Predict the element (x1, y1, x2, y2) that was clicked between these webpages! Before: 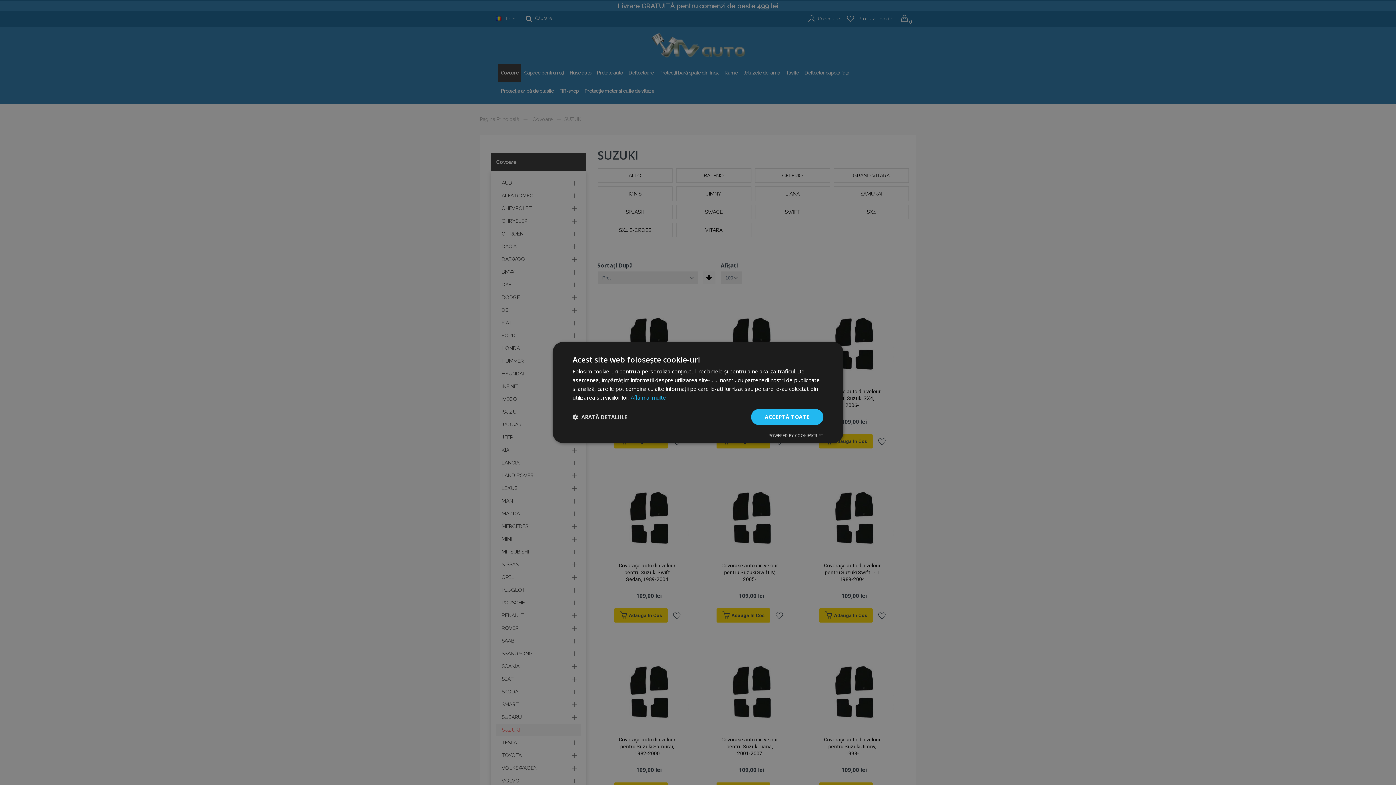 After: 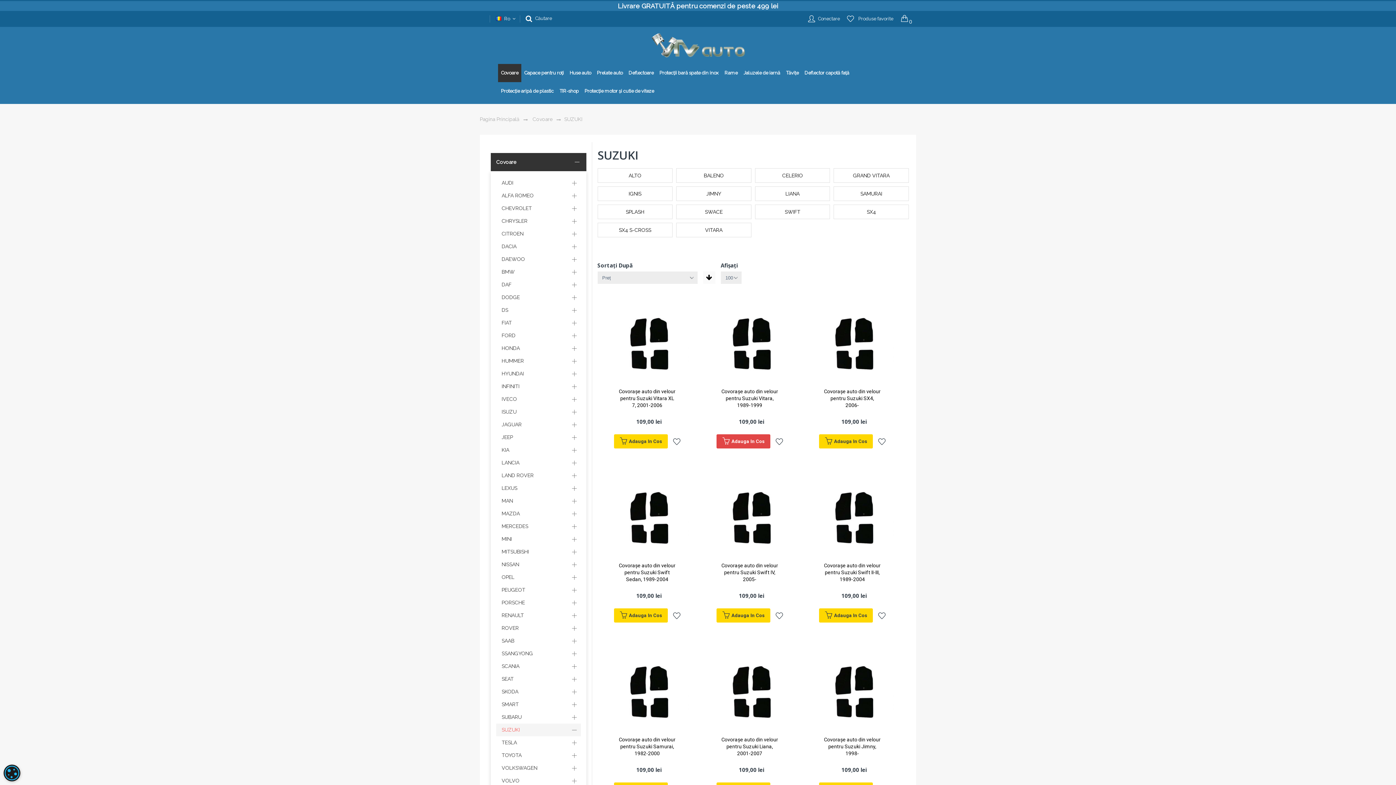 Action: label: ACCEPTĂ TOATE bbox: (751, 409, 823, 425)